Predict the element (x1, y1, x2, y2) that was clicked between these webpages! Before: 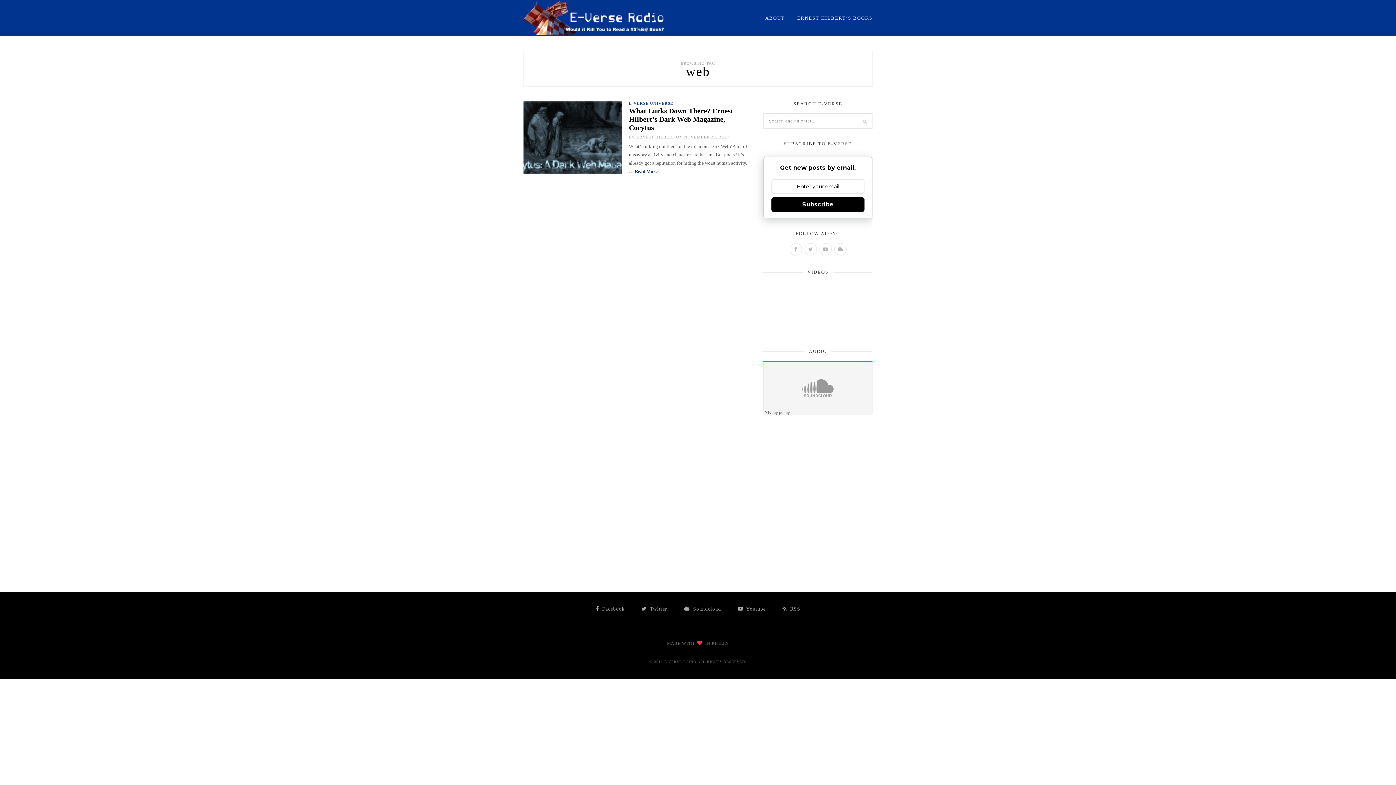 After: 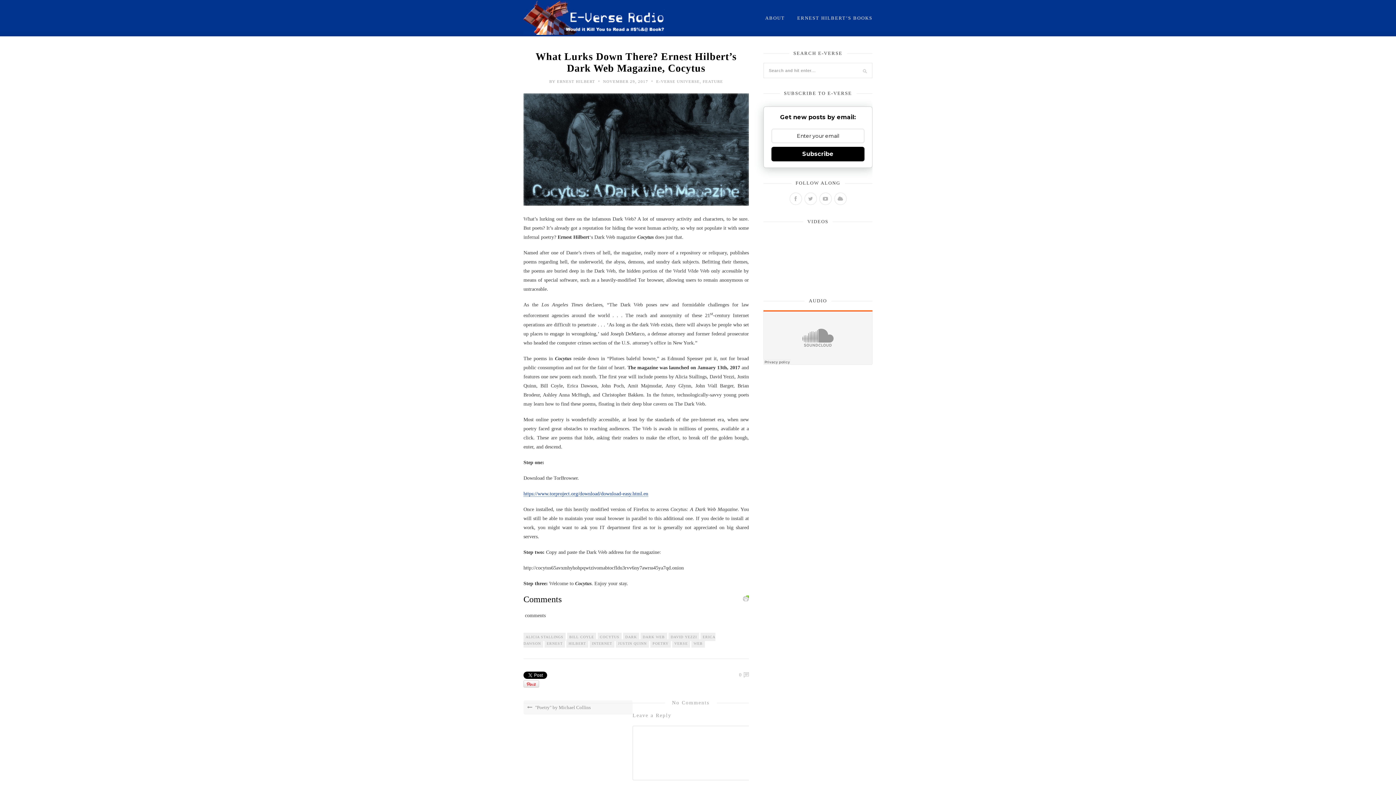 Action: label: What Lurks Down There? Ernest Hilbert’s Dark Web Magazine, Cocytus bbox: (629, 106, 749, 132)